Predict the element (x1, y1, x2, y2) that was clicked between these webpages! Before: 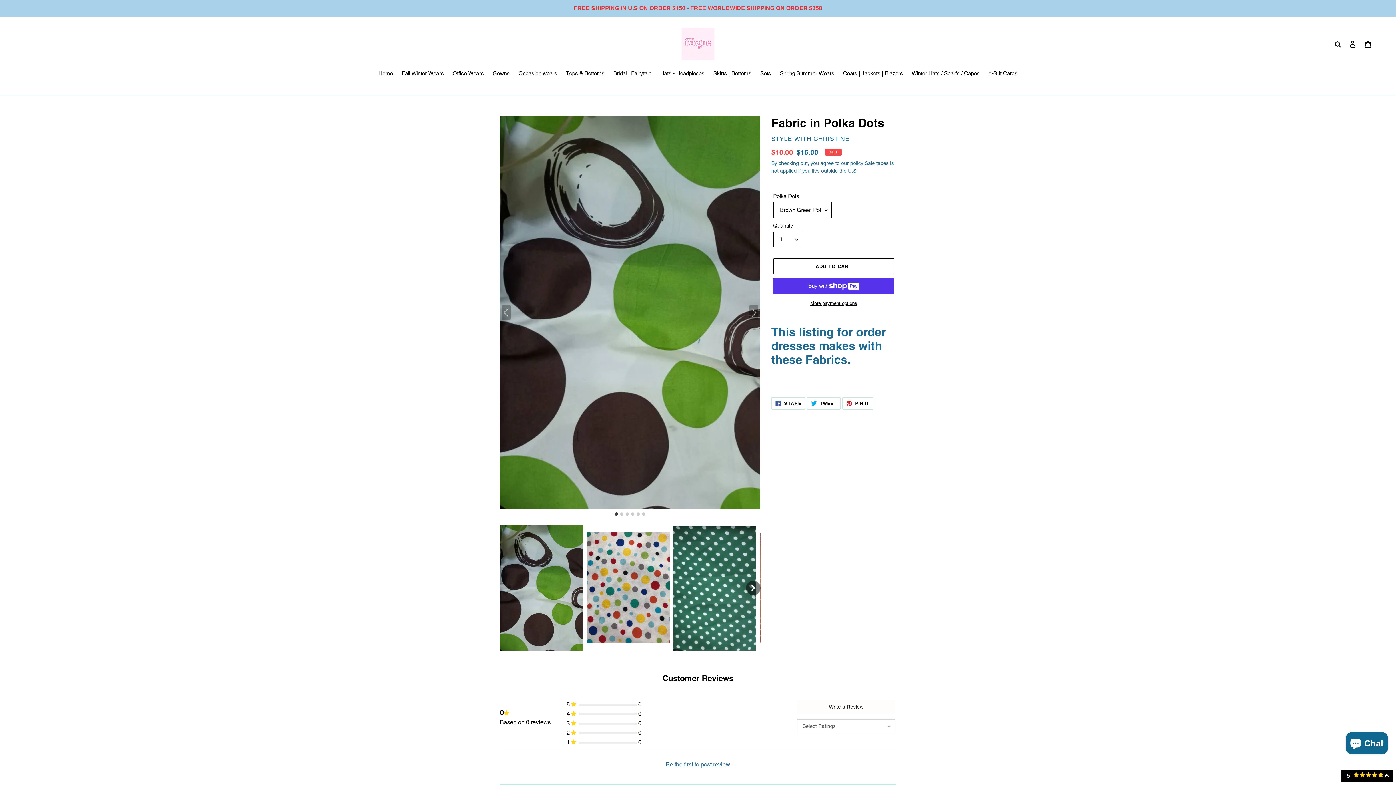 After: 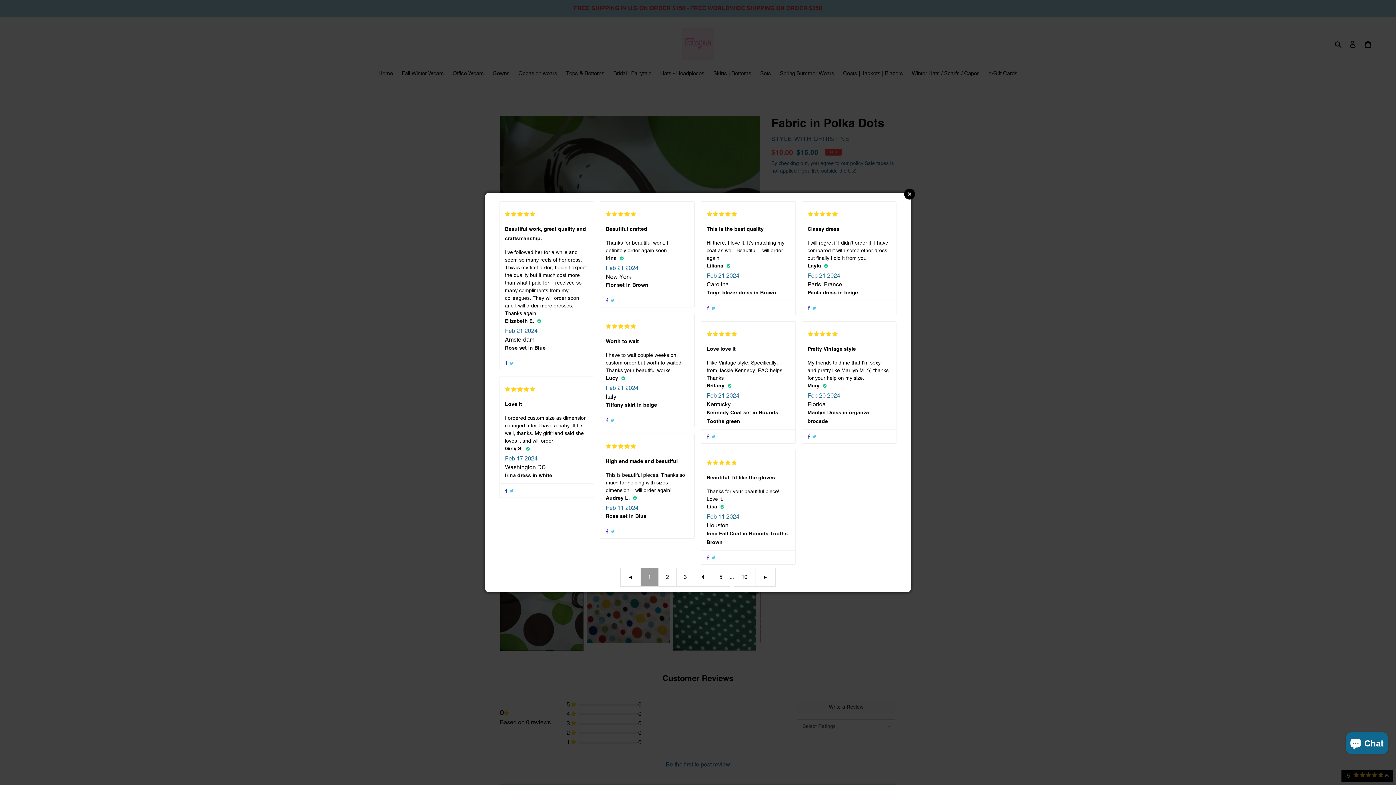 Action: bbox: (1341, 770, 1393, 782) label: 5